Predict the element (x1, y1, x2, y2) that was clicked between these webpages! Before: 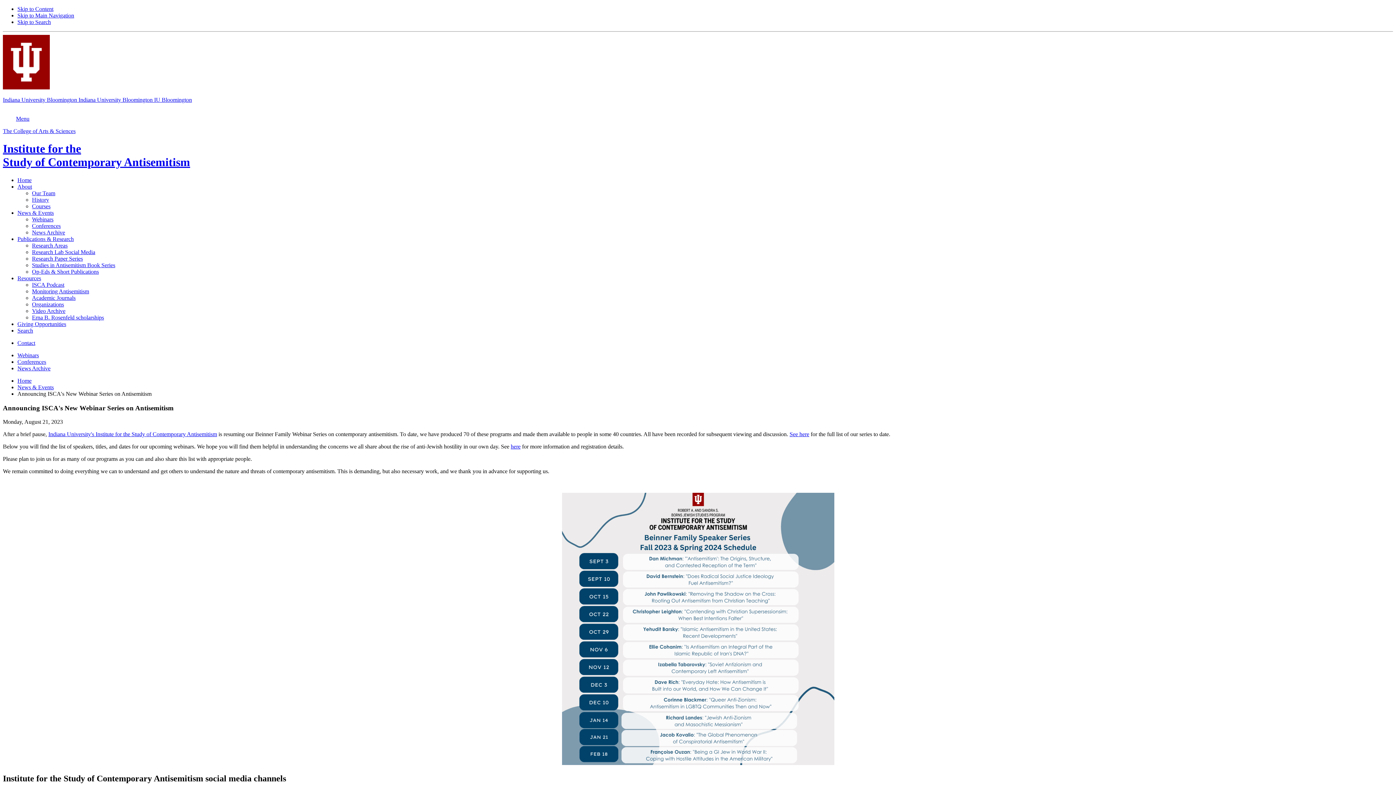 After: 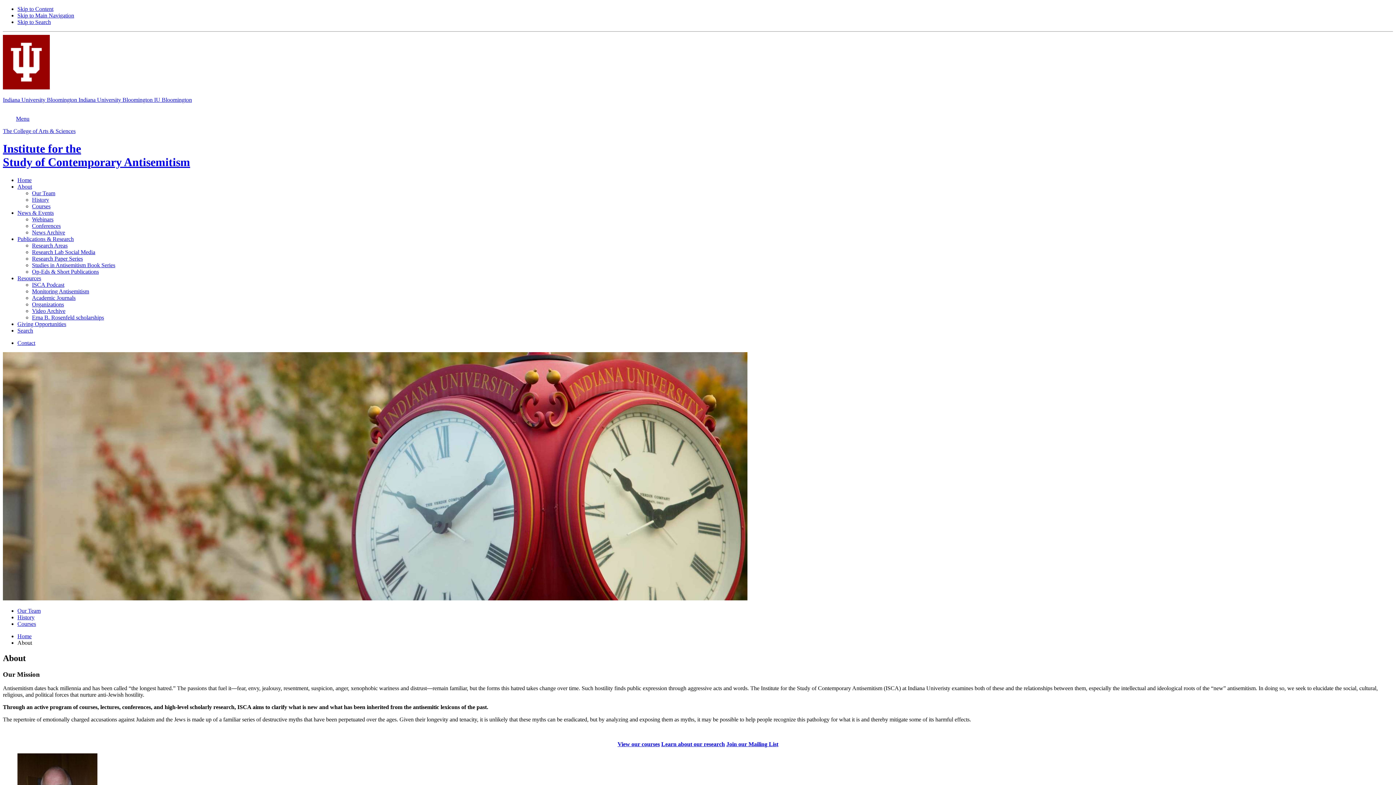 Action: bbox: (17, 183, 32, 189) label: About